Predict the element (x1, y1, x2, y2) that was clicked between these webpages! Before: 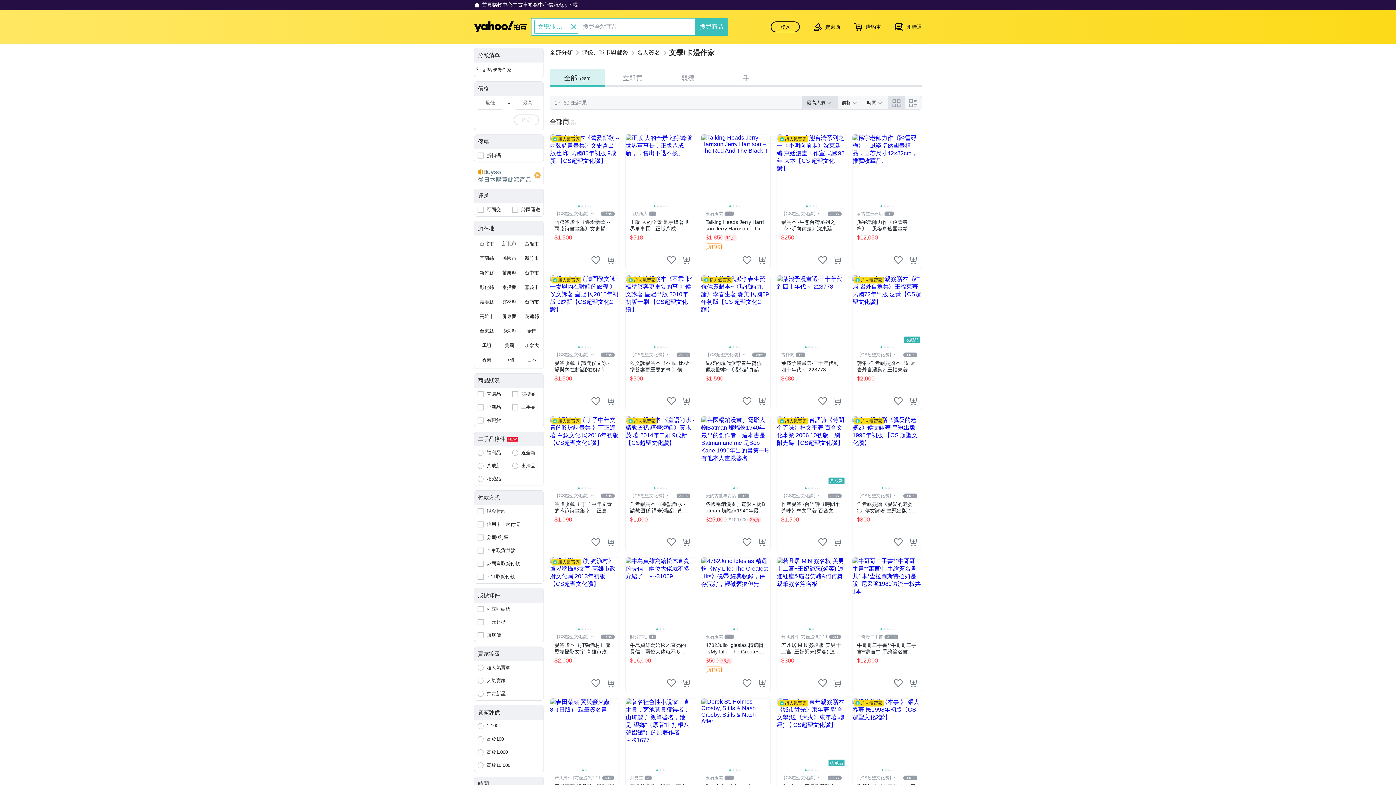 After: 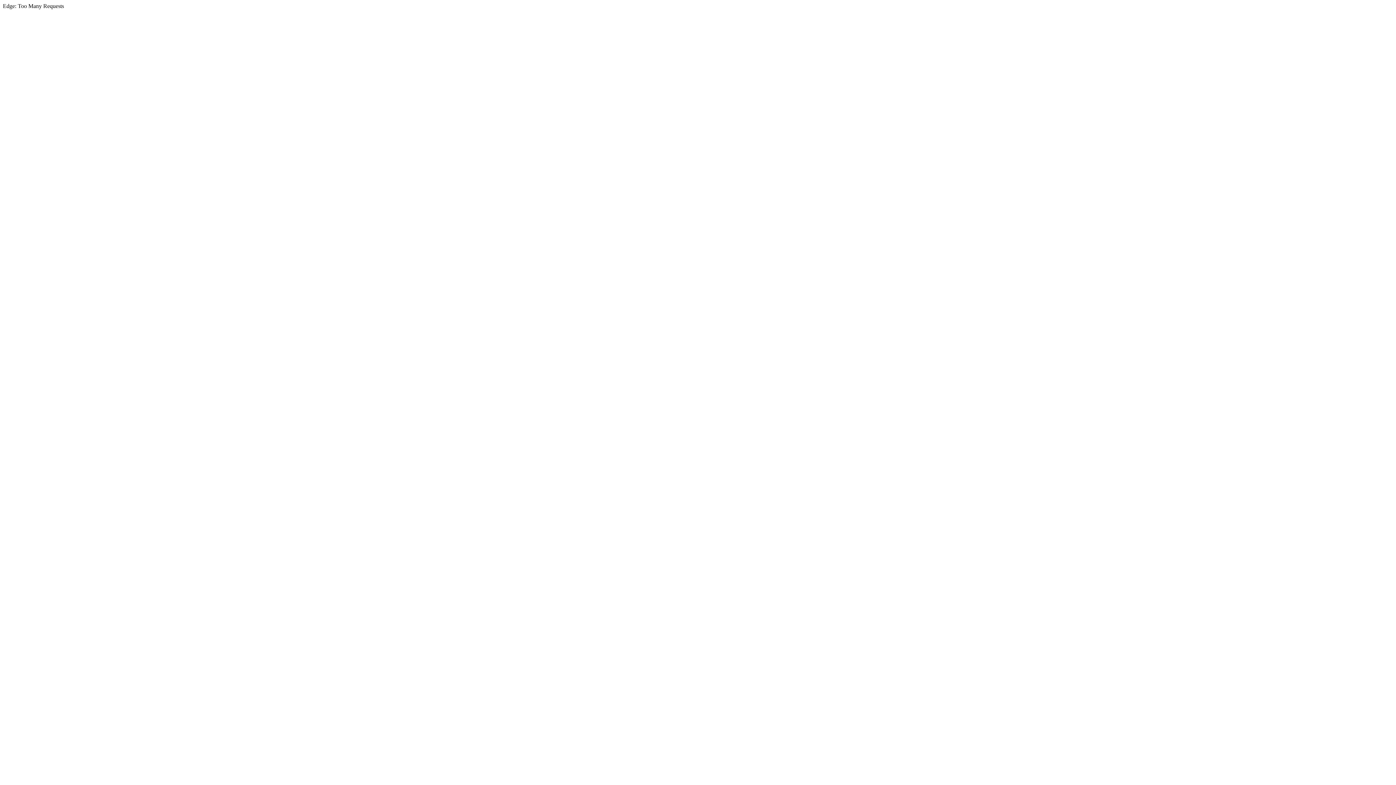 Action: label: 首頁 bbox: (474, 1, 492, 8)